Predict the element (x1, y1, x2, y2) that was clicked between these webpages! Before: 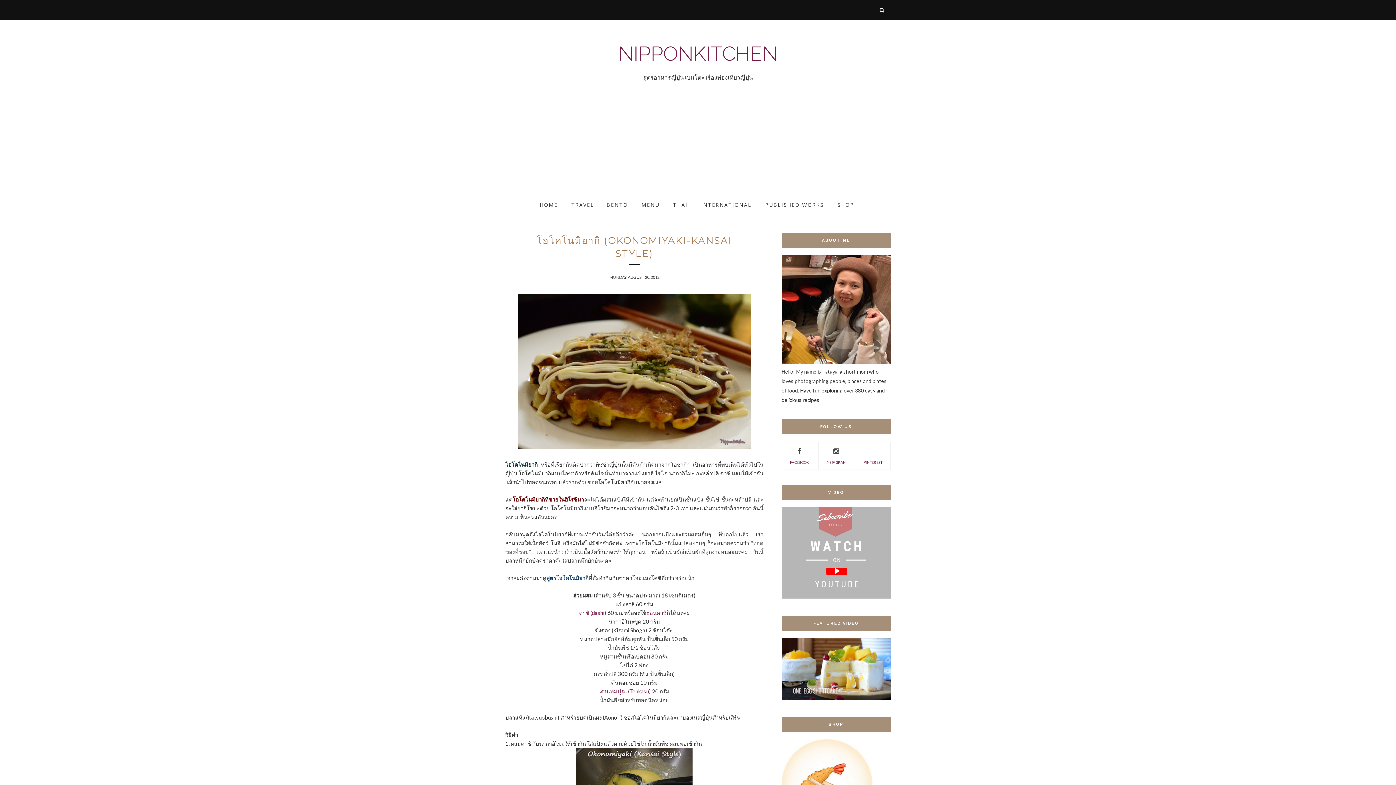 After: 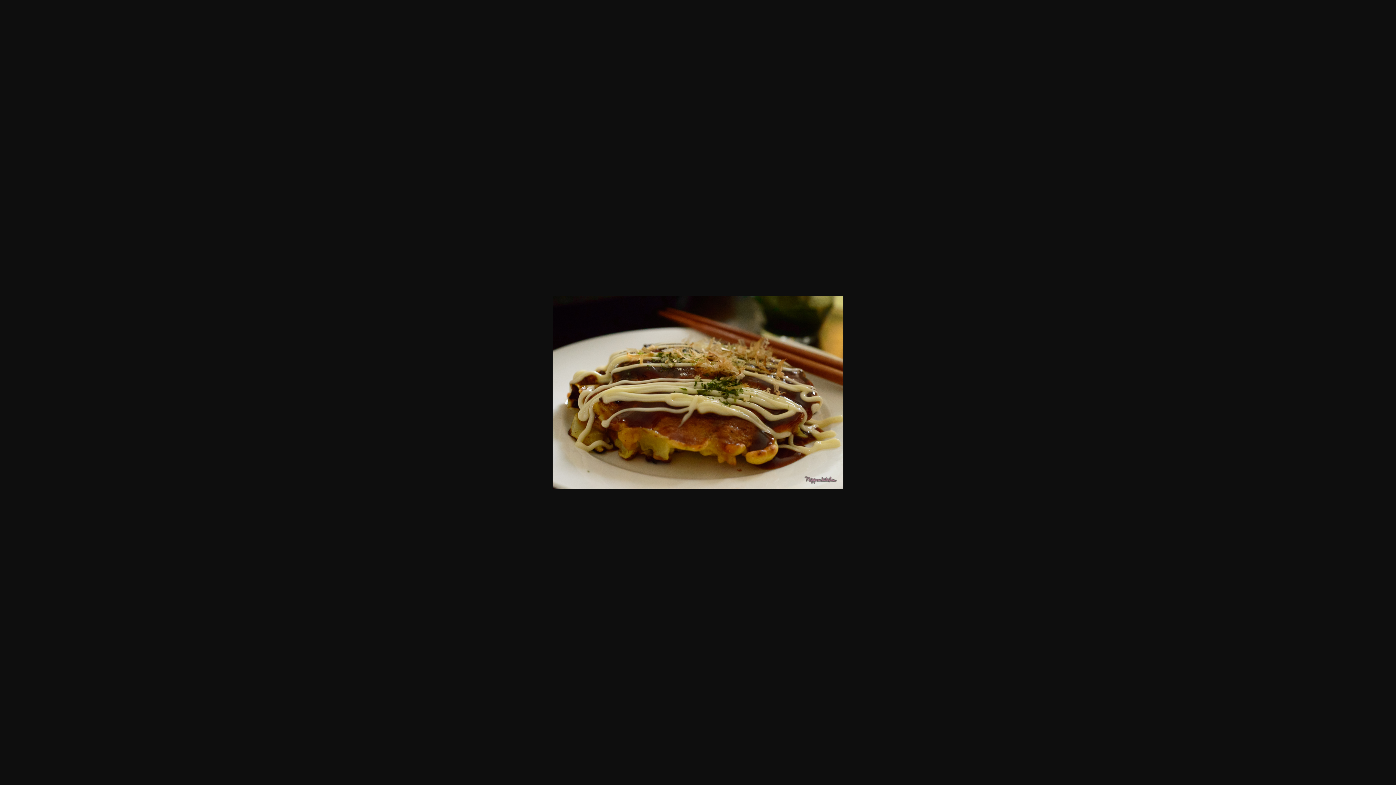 Action: bbox: (518, 444, 750, 450)